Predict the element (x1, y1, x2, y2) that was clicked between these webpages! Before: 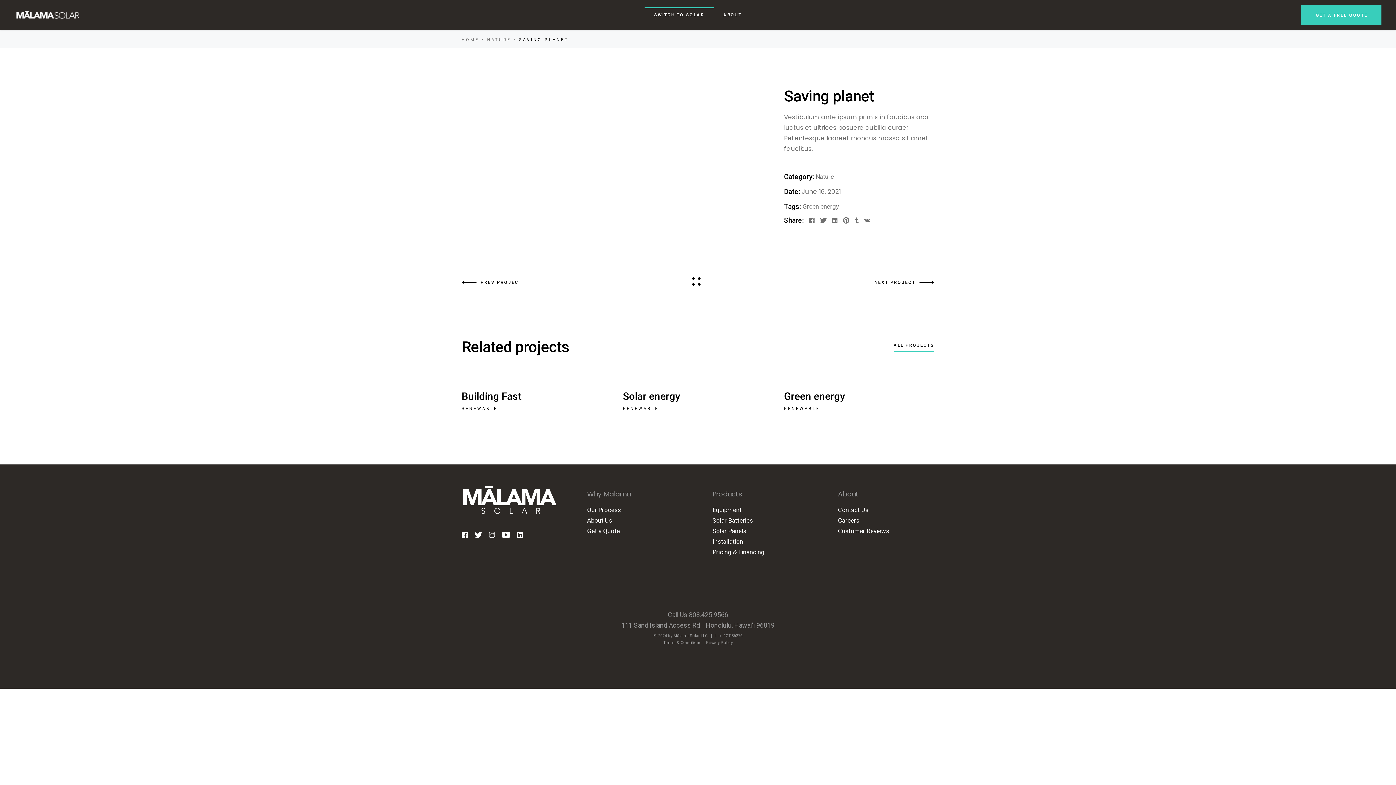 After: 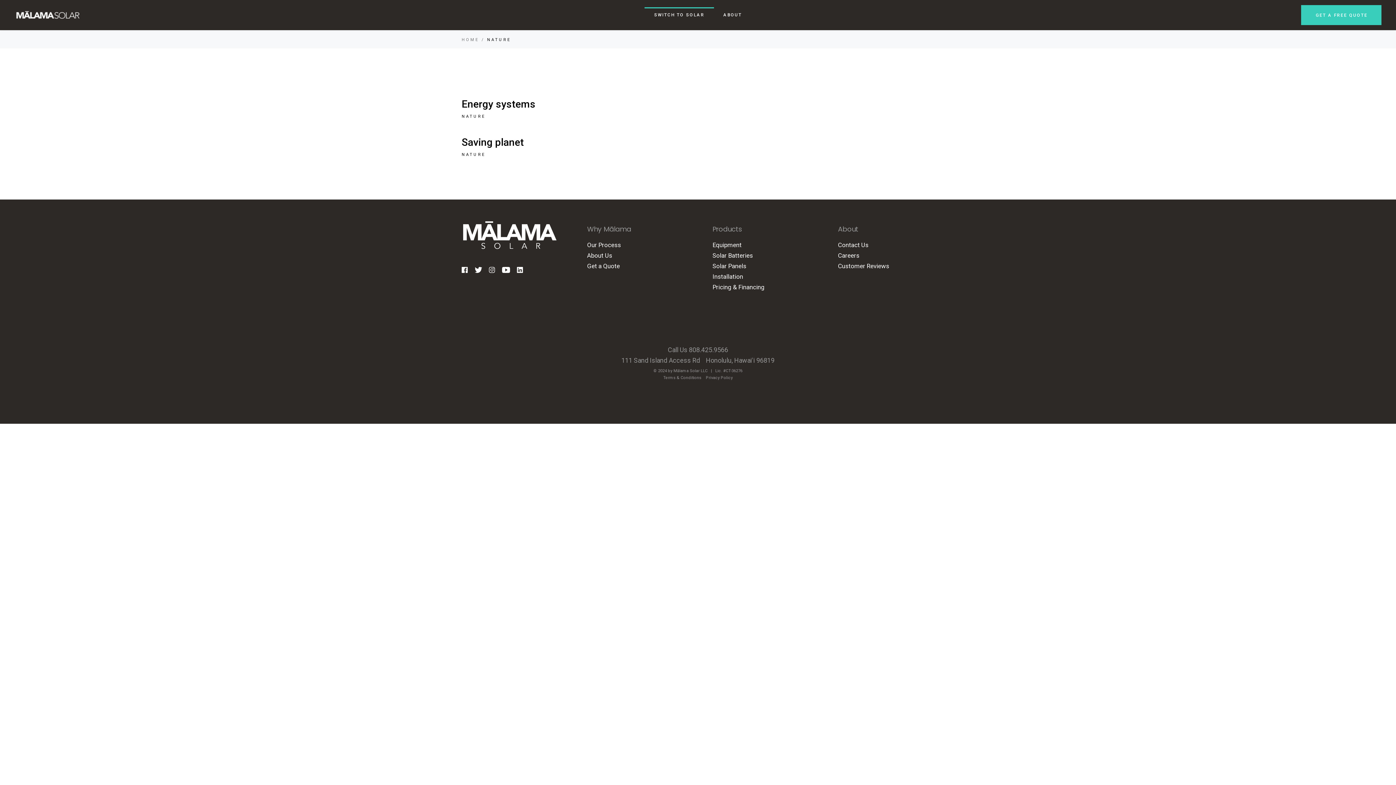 Action: label: NATURE bbox: (487, 37, 511, 42)